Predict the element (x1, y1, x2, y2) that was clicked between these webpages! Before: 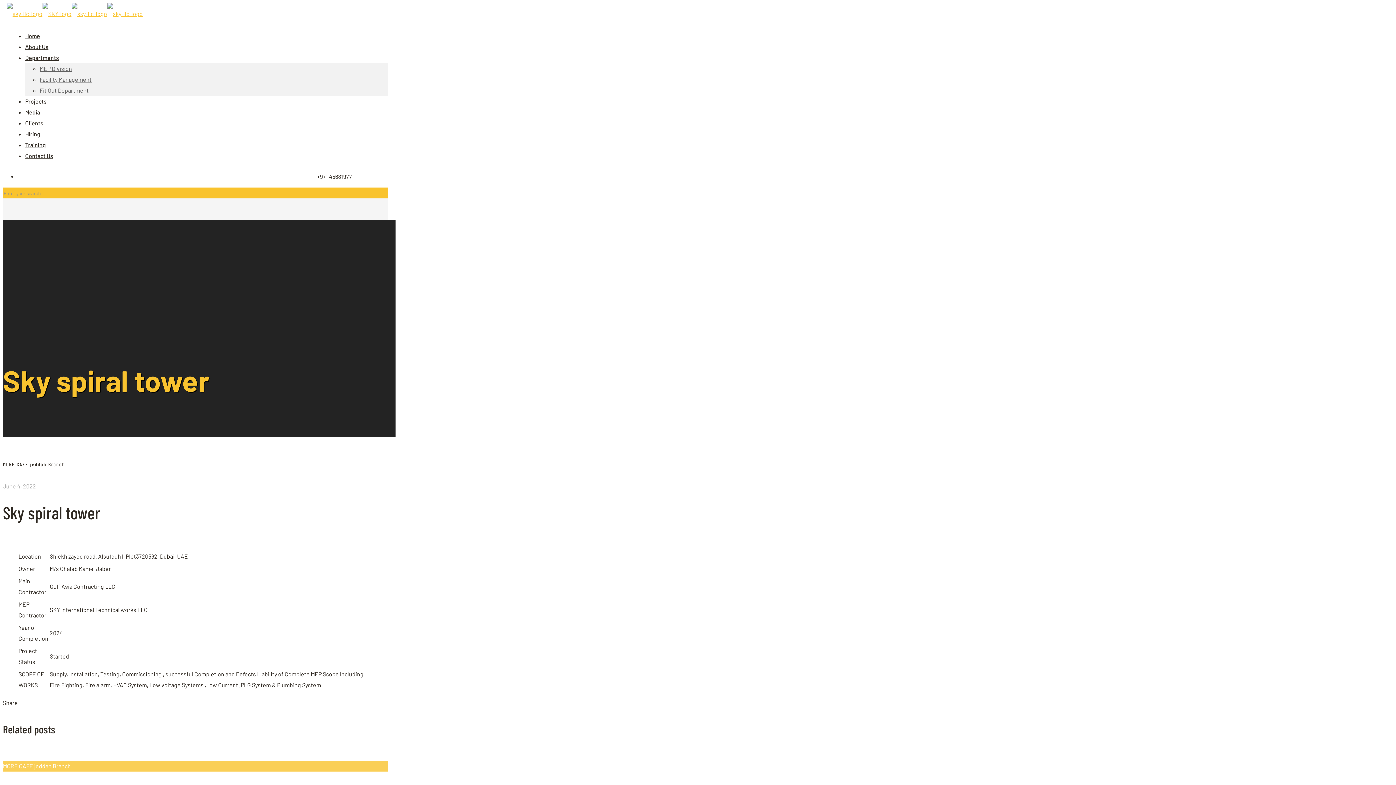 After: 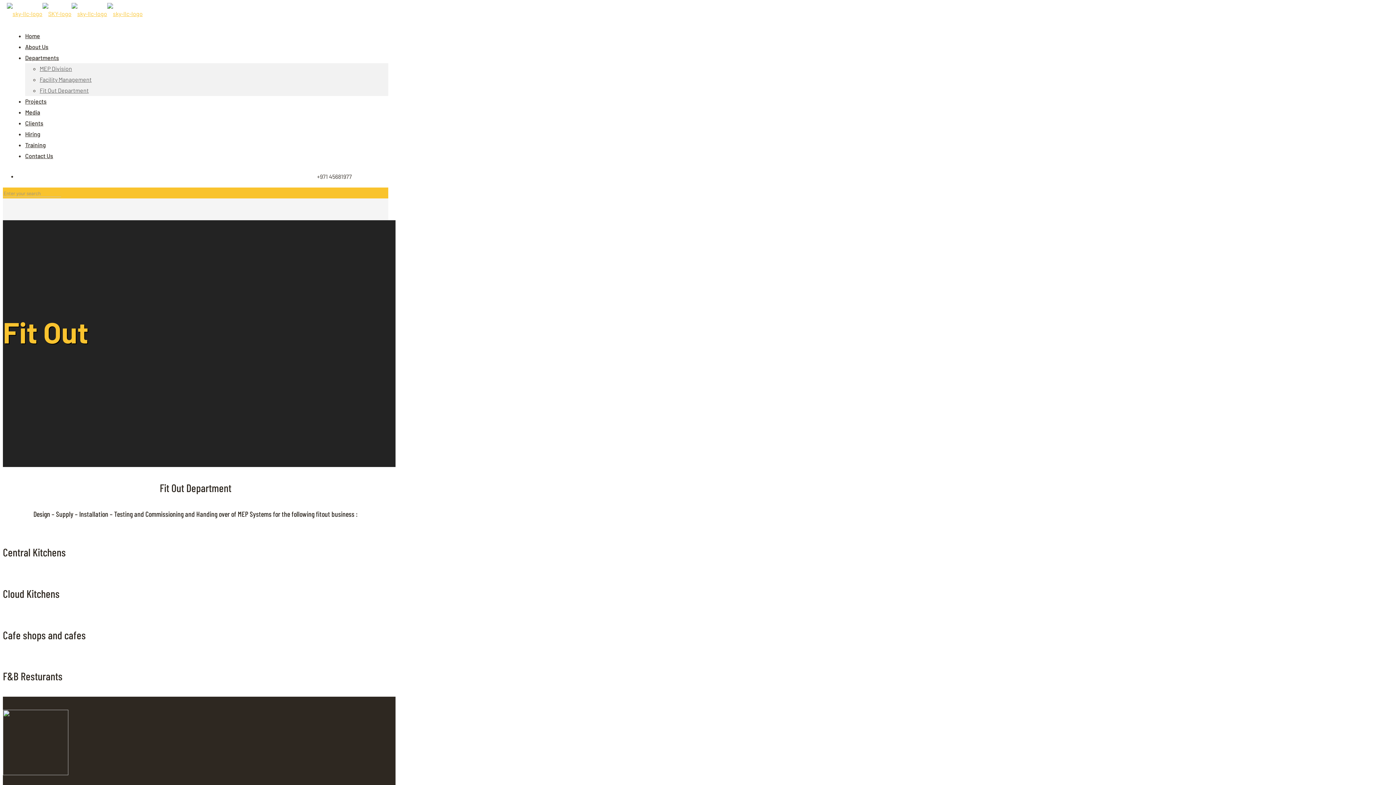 Action: label: Fit Out Department bbox: (39, 86, 88, 93)